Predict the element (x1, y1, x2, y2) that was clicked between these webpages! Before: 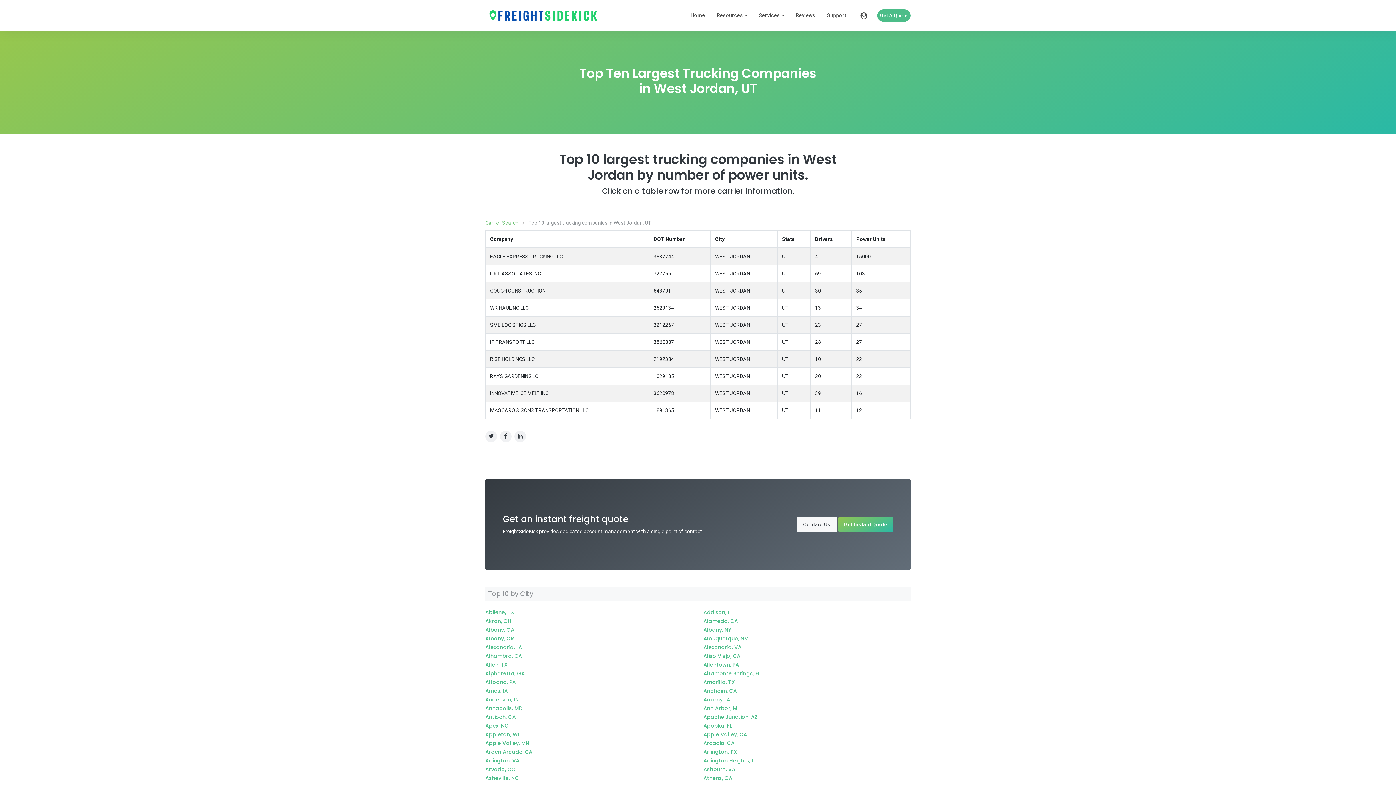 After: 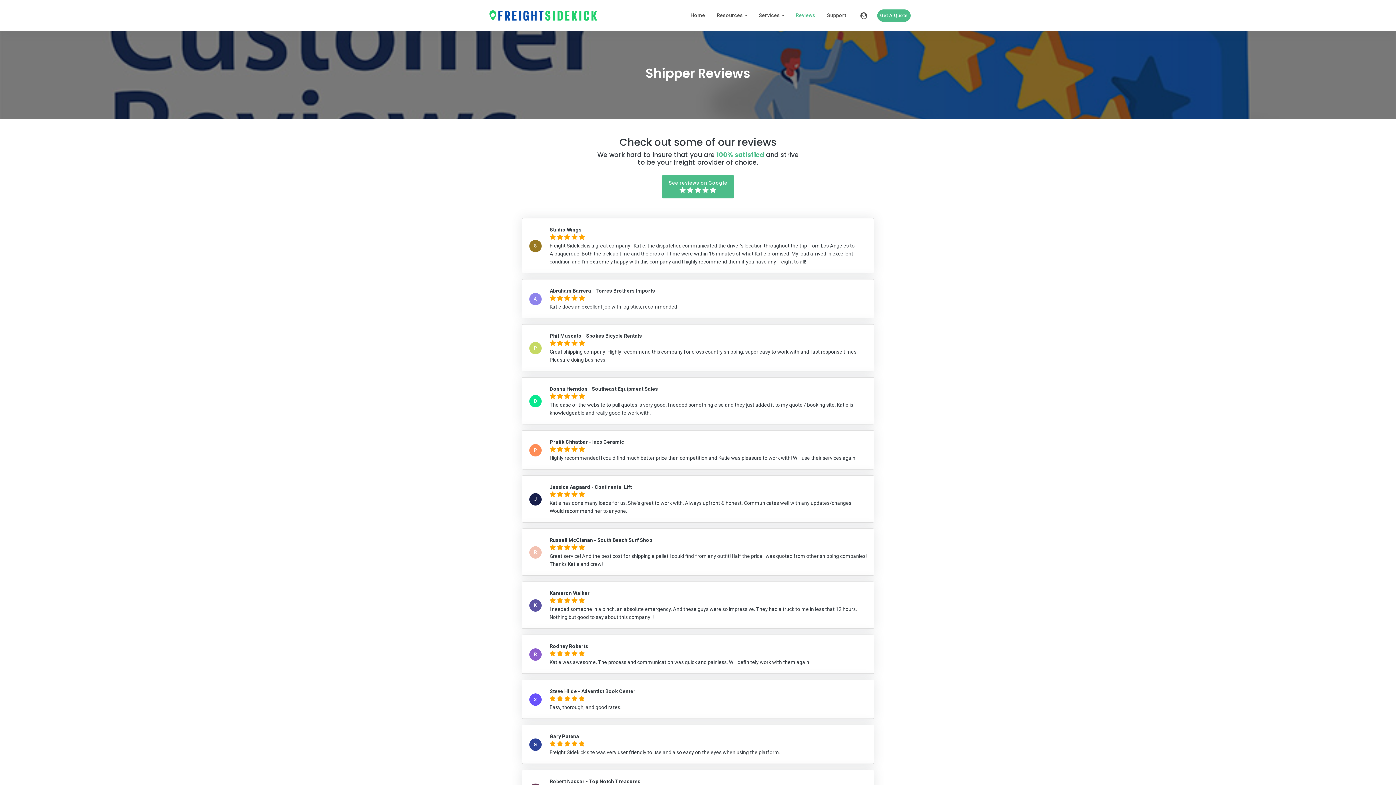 Action: bbox: (790, 0, 821, 30) label: Reviews